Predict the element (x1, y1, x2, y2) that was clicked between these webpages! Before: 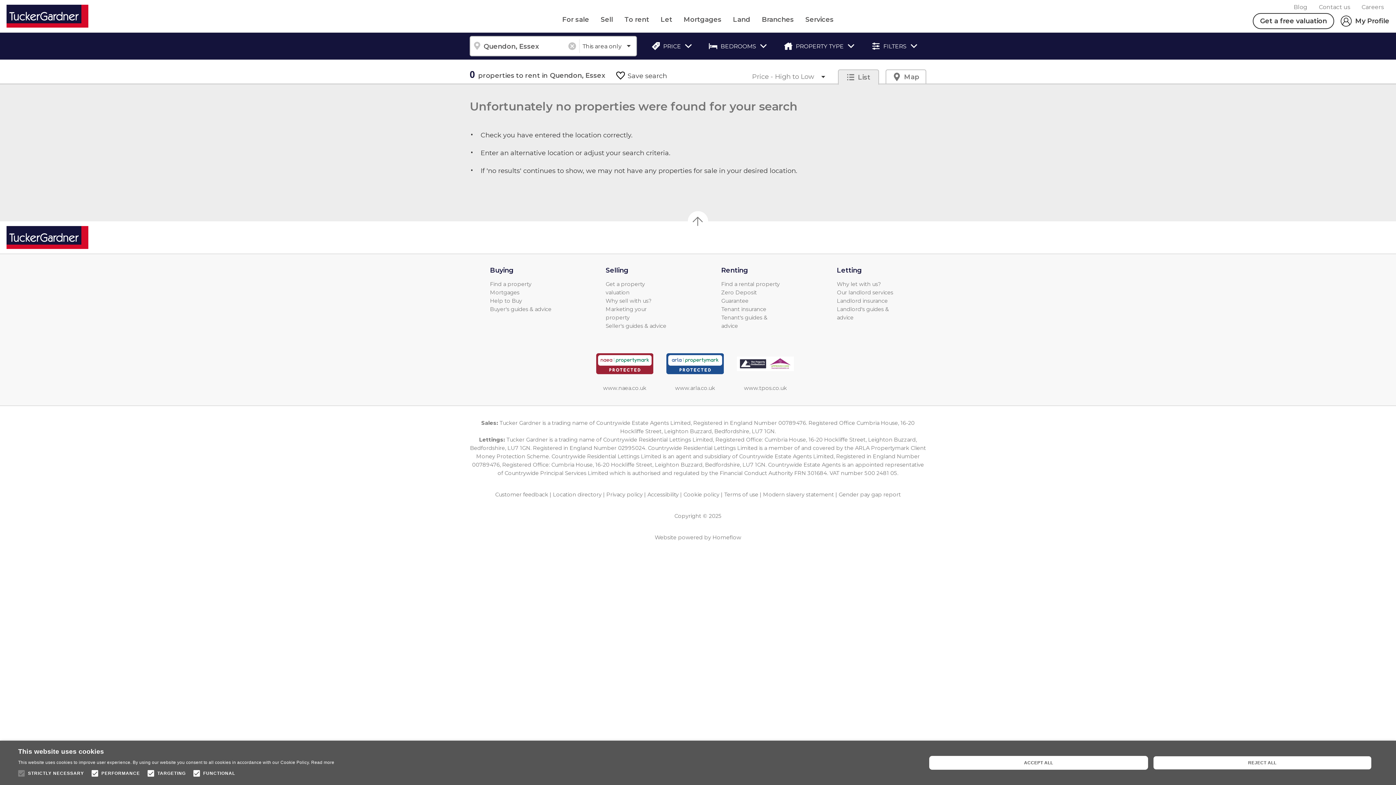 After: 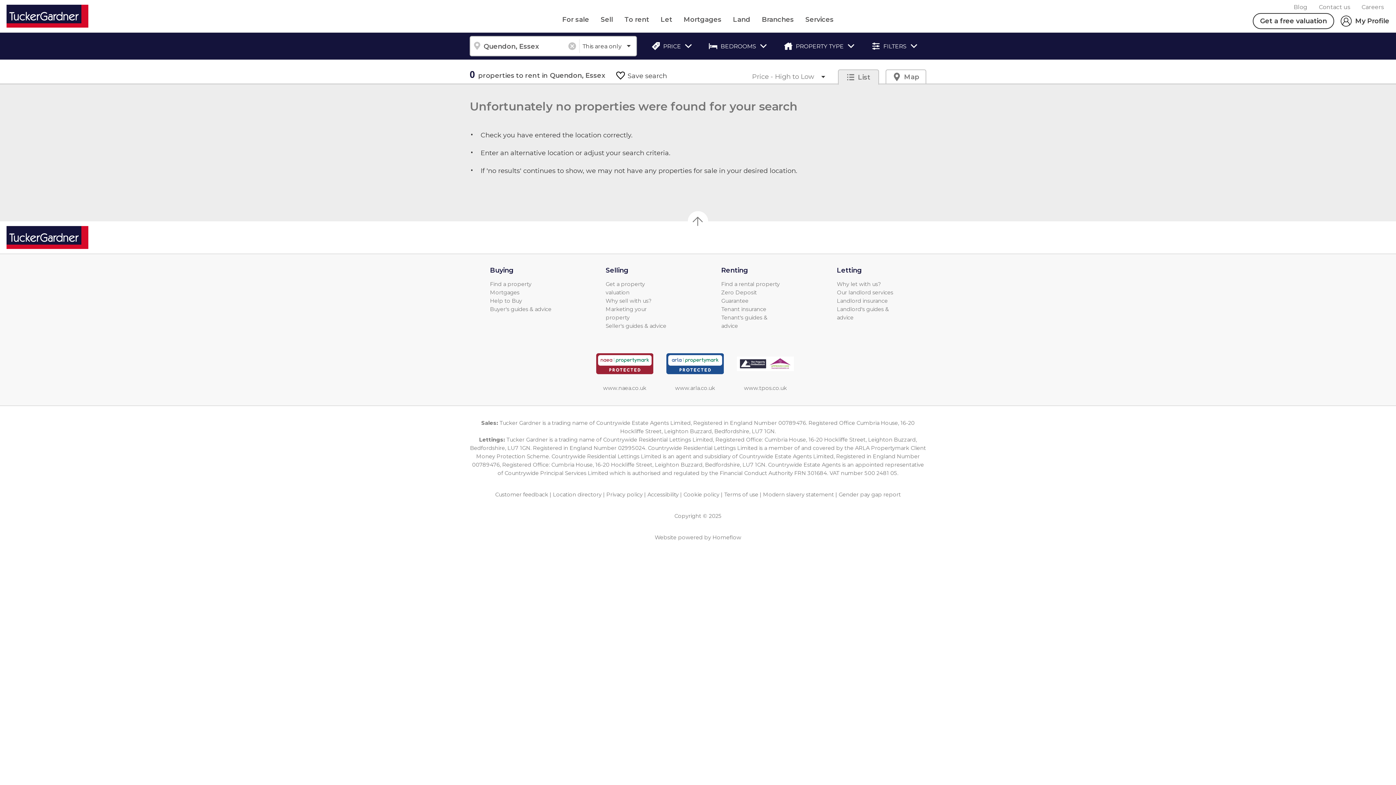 Action: label: ACCEPT ALL bbox: (929, 756, 1148, 770)